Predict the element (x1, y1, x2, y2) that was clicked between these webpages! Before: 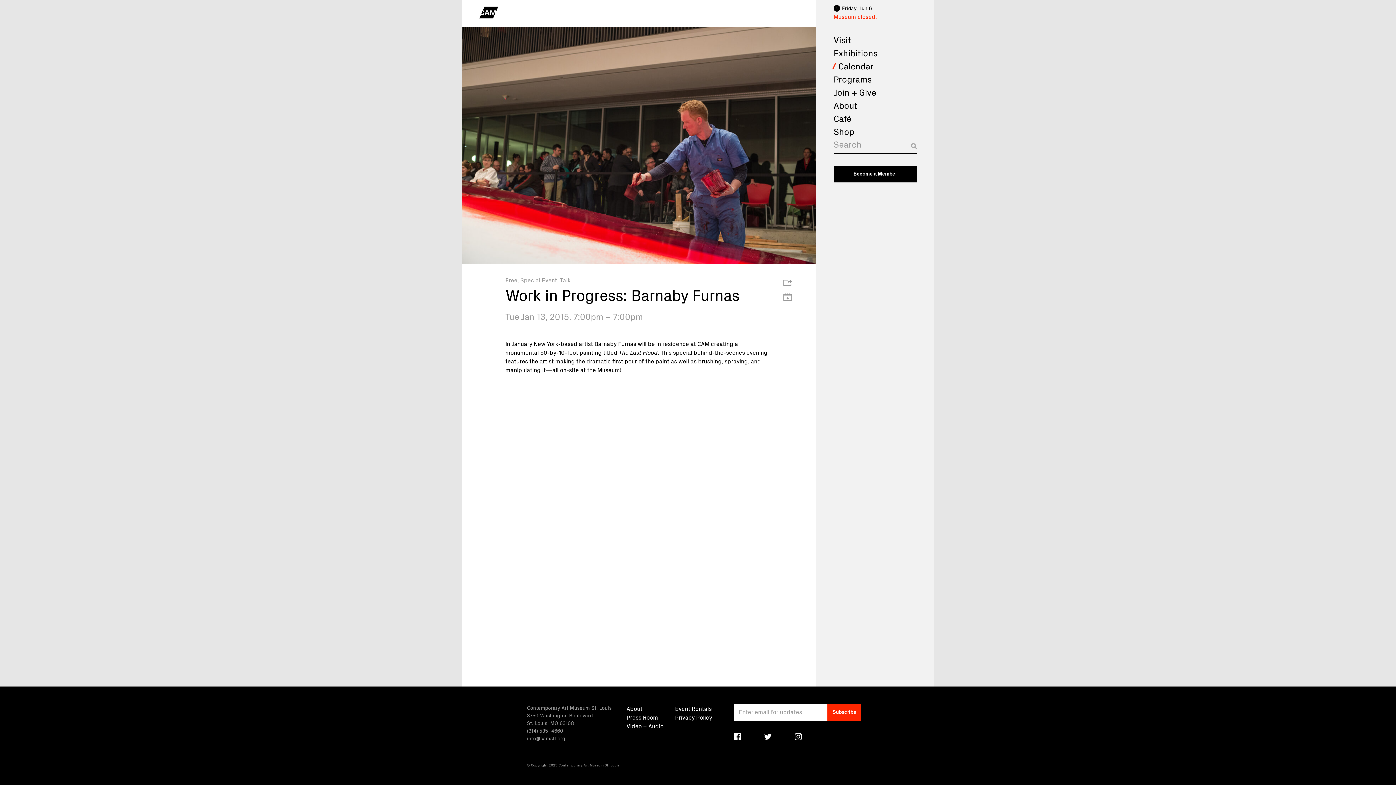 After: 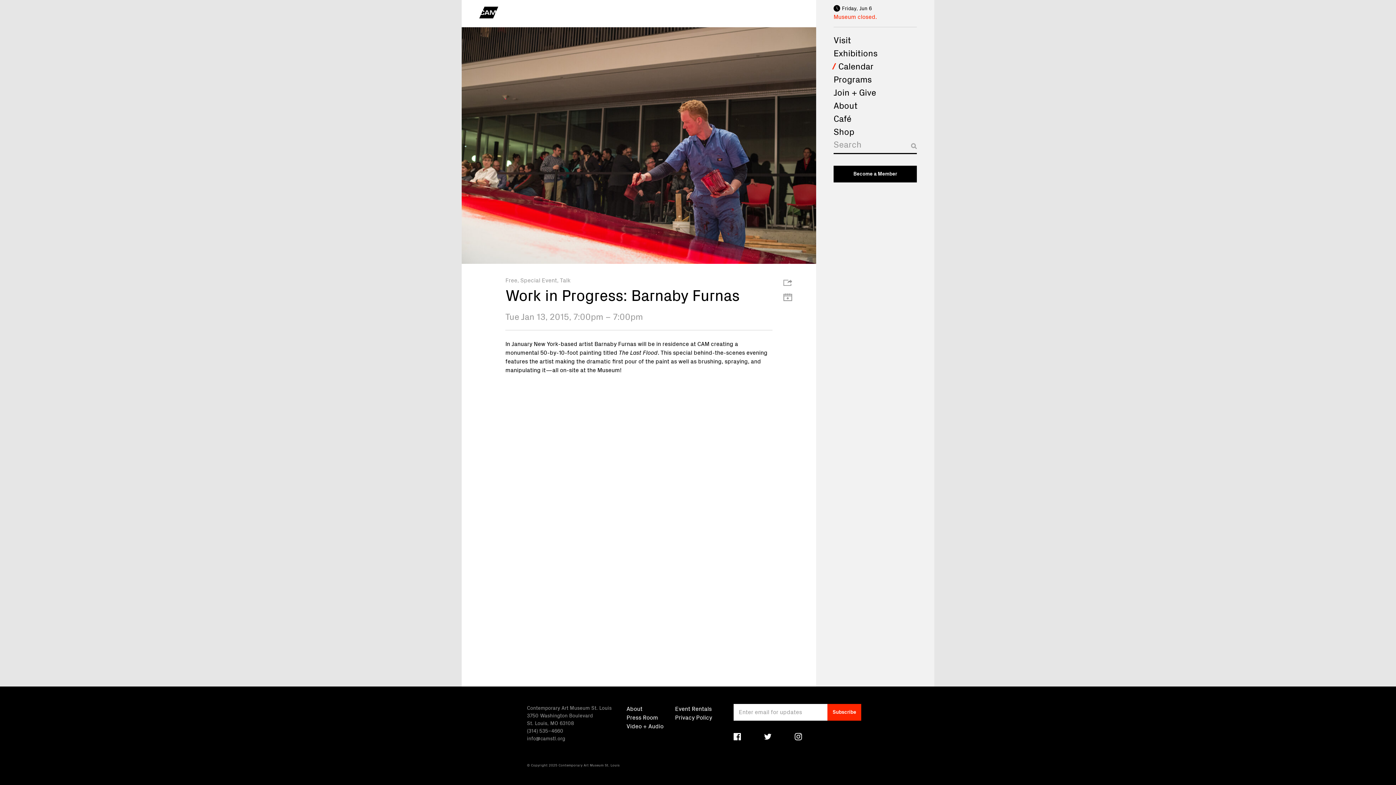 Action: bbox: (527, 727, 563, 734) label: (314) 535–4660